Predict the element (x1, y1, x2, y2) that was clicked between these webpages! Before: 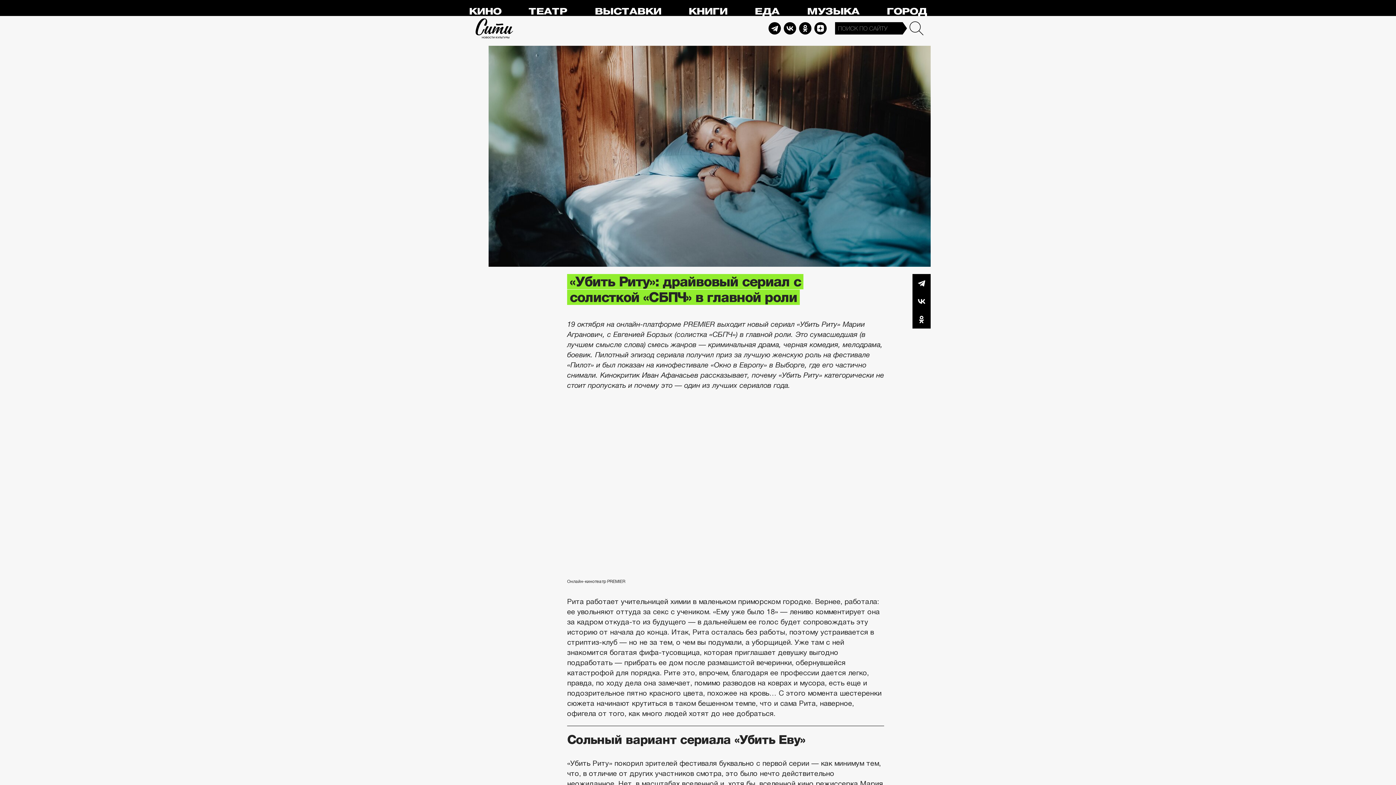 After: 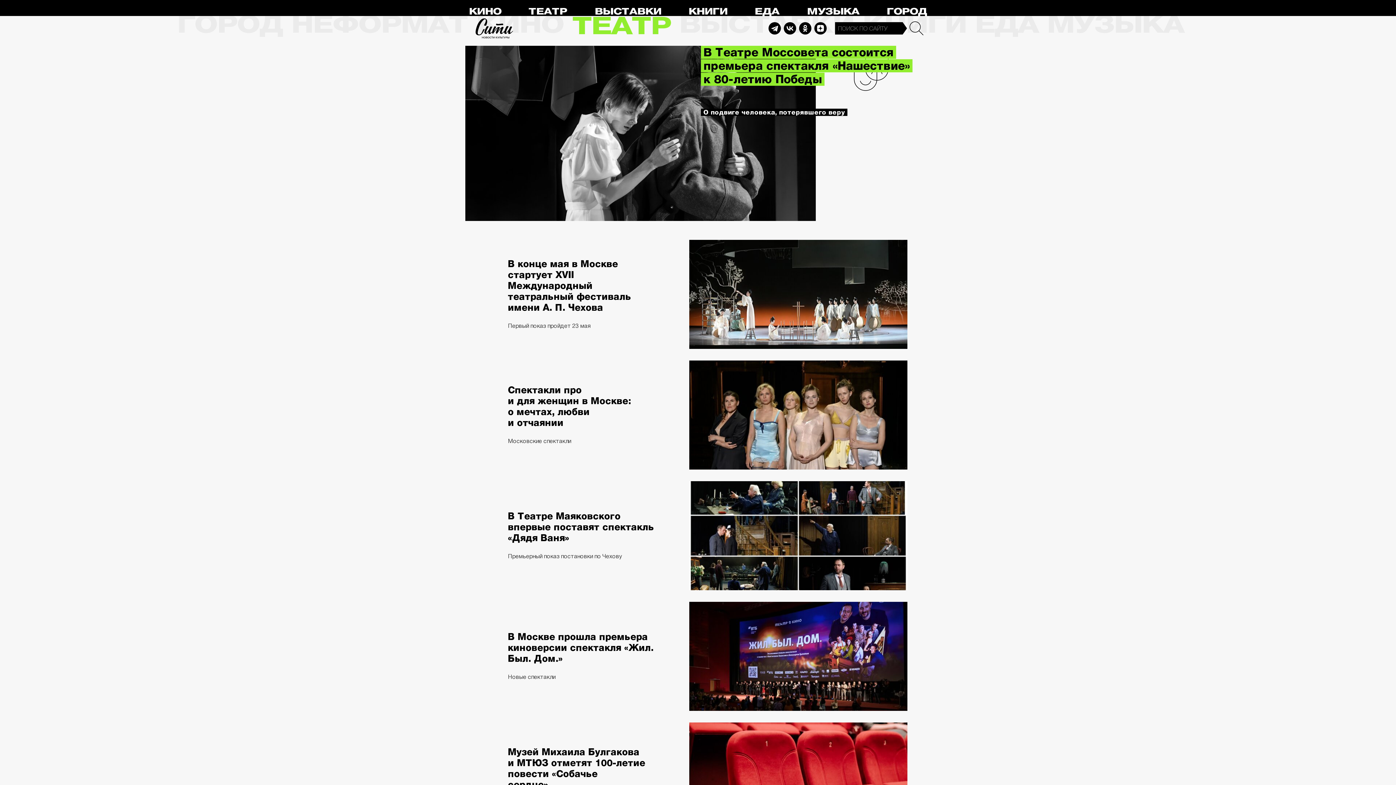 Action: bbox: (528, 6, 567, 16) label: ТЕАТР